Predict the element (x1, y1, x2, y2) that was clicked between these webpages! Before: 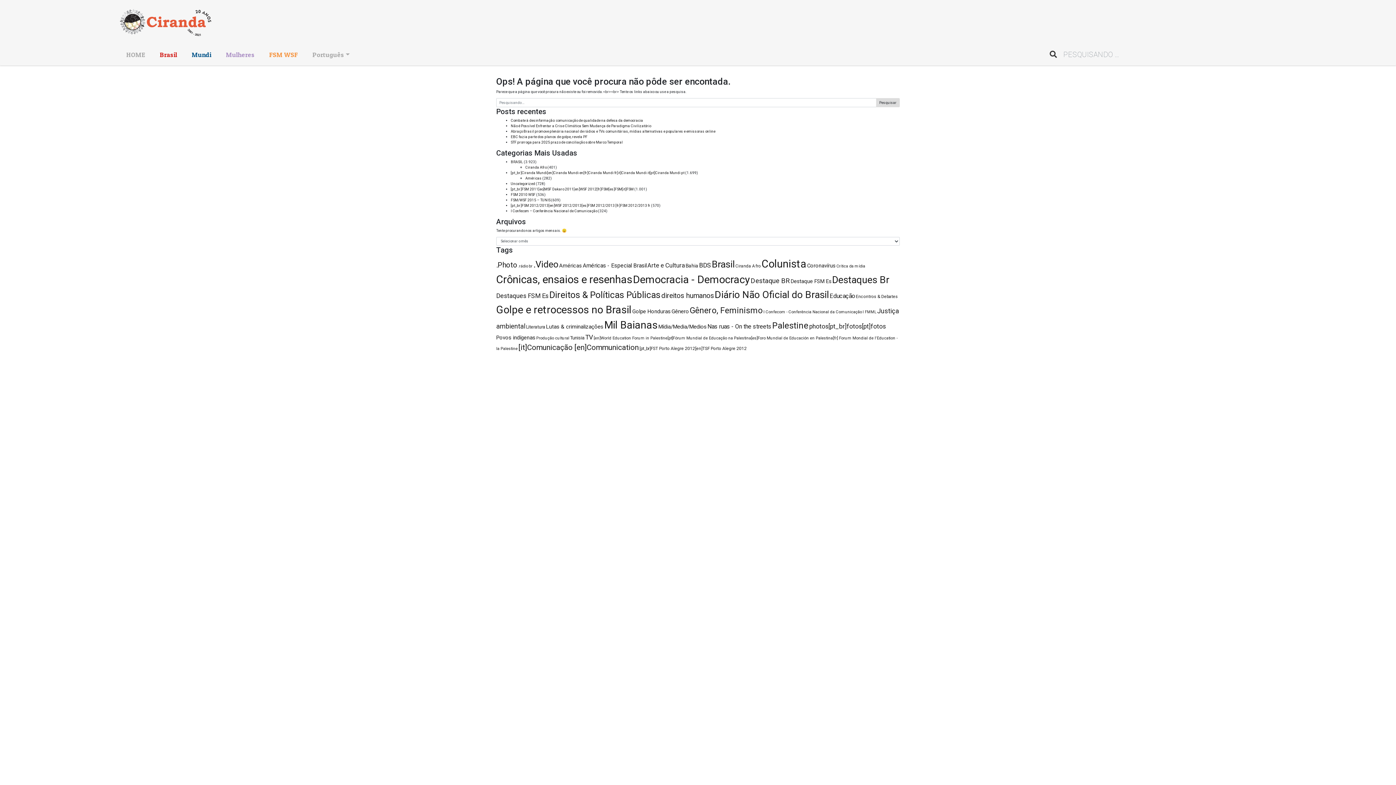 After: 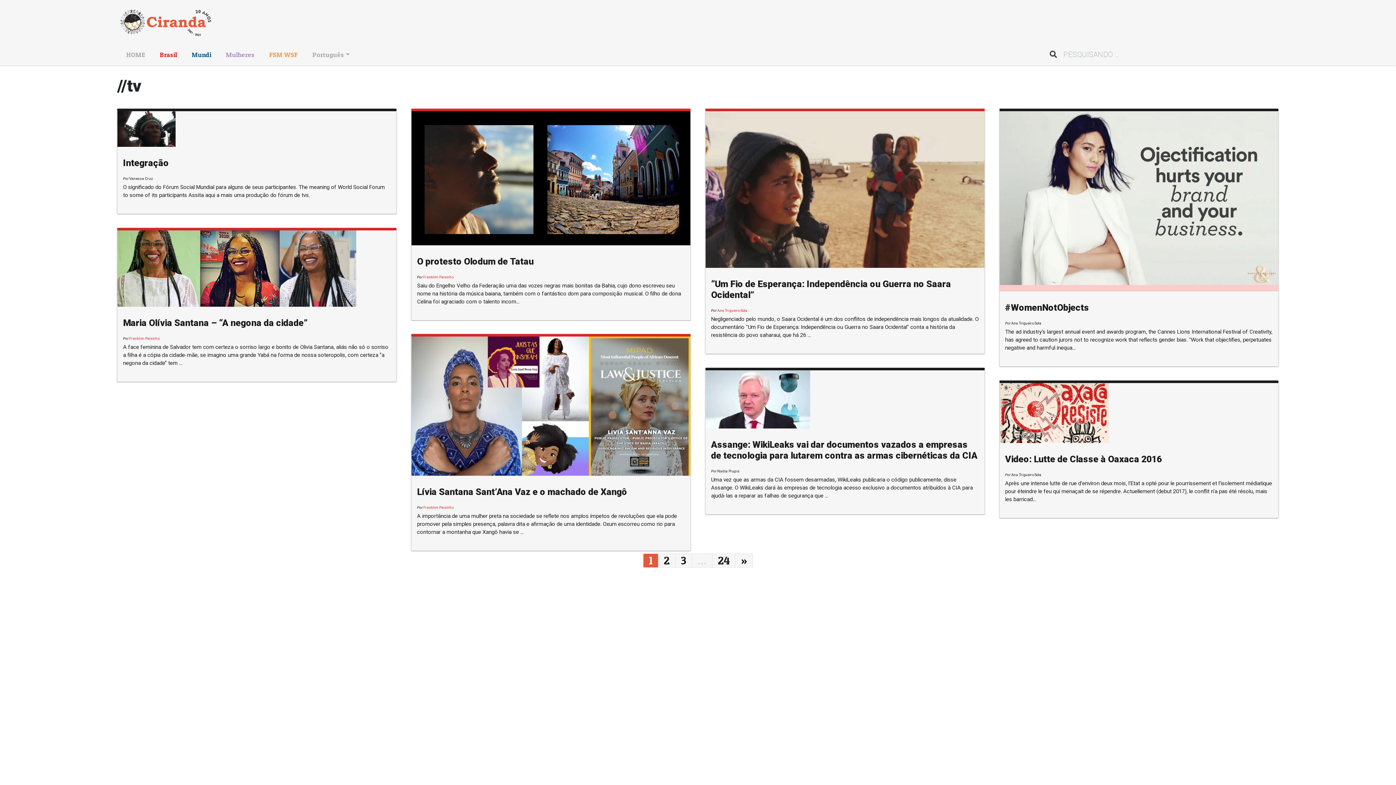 Action: bbox: (585, 333, 593, 341) label: TV (186 itens)